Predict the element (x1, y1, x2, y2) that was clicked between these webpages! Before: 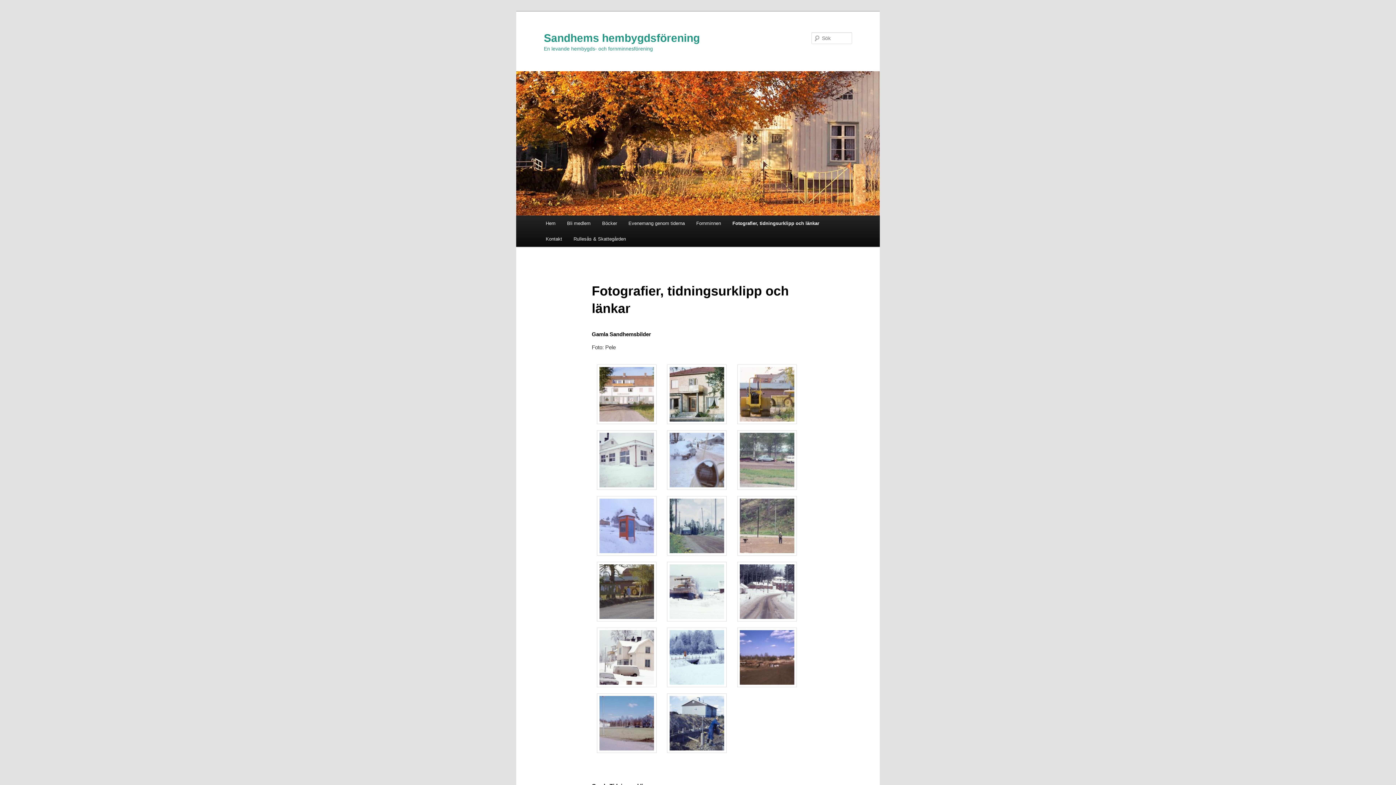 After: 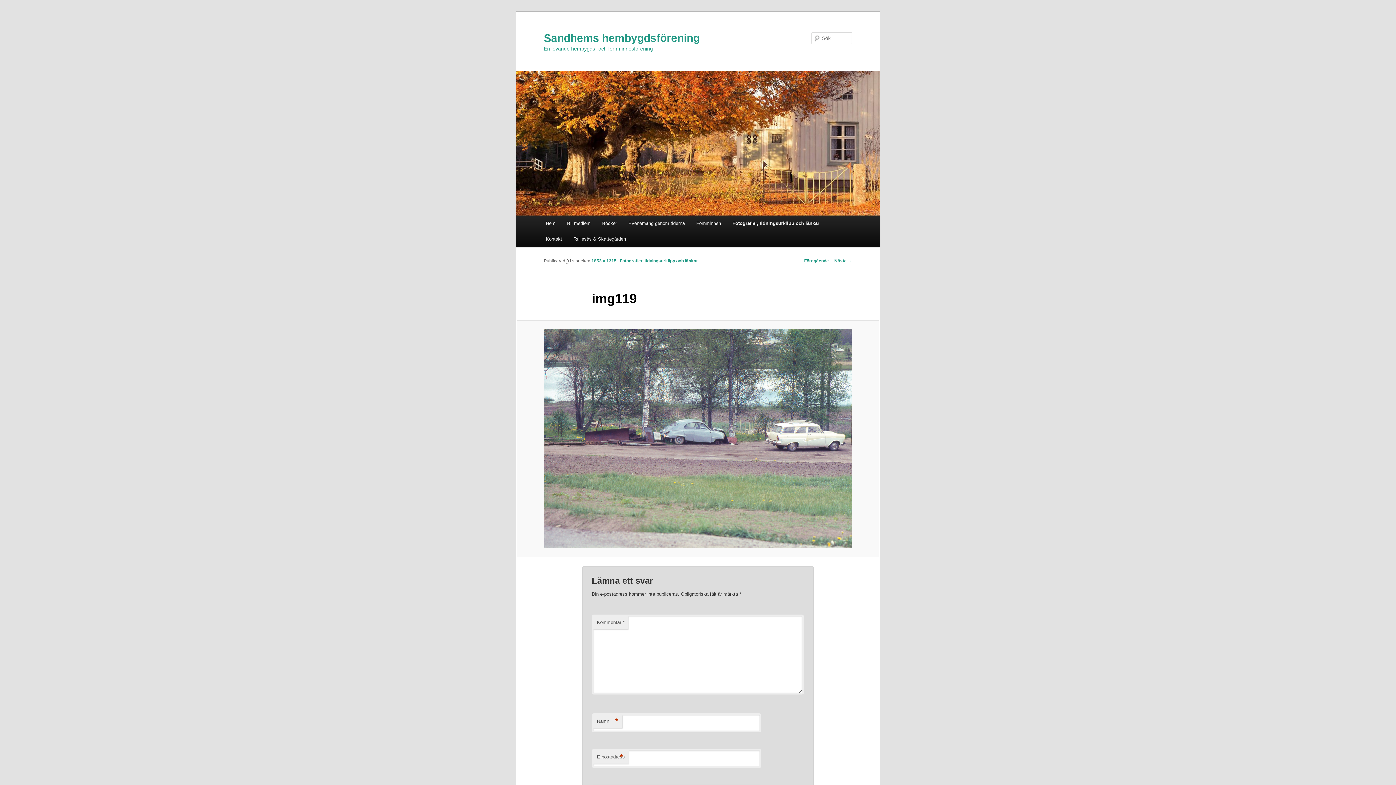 Action: bbox: (737, 484, 797, 491)